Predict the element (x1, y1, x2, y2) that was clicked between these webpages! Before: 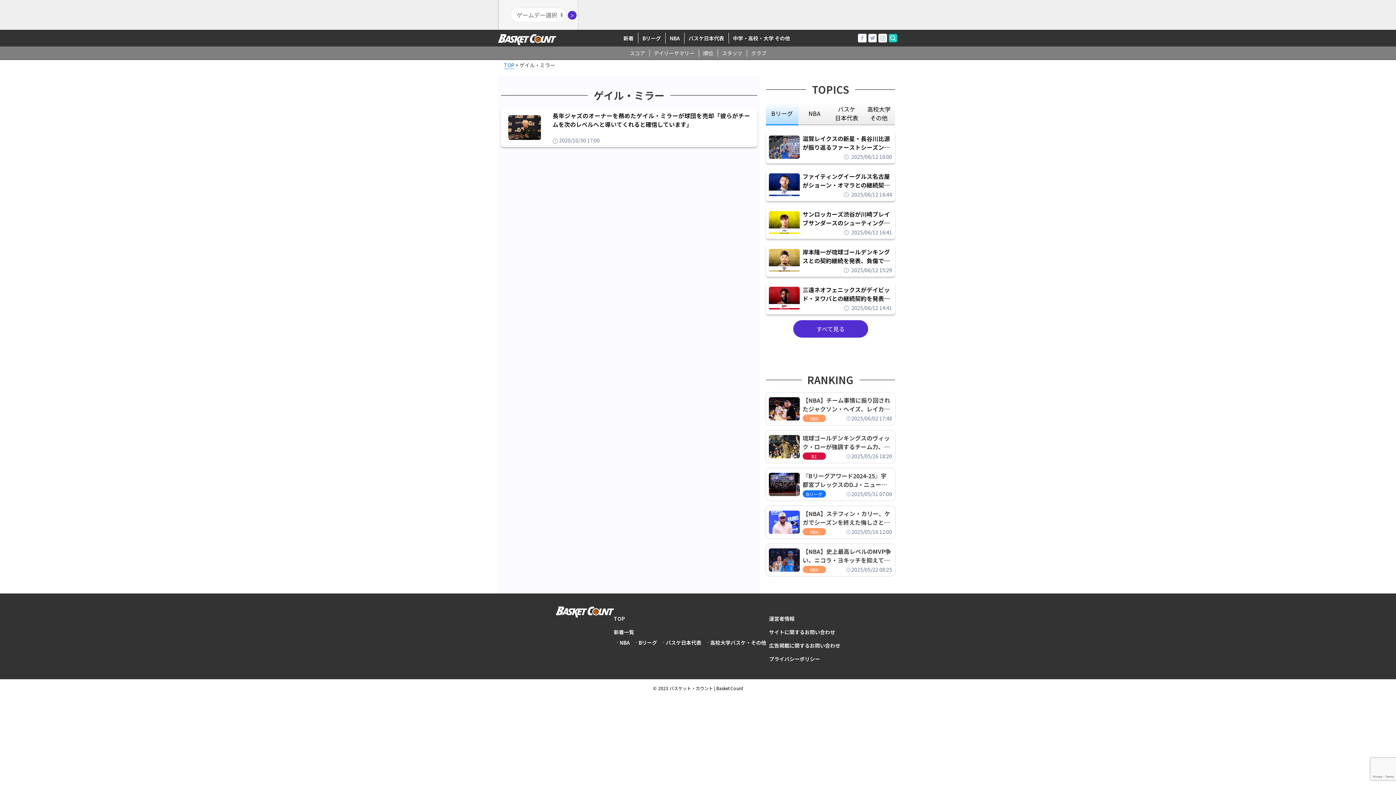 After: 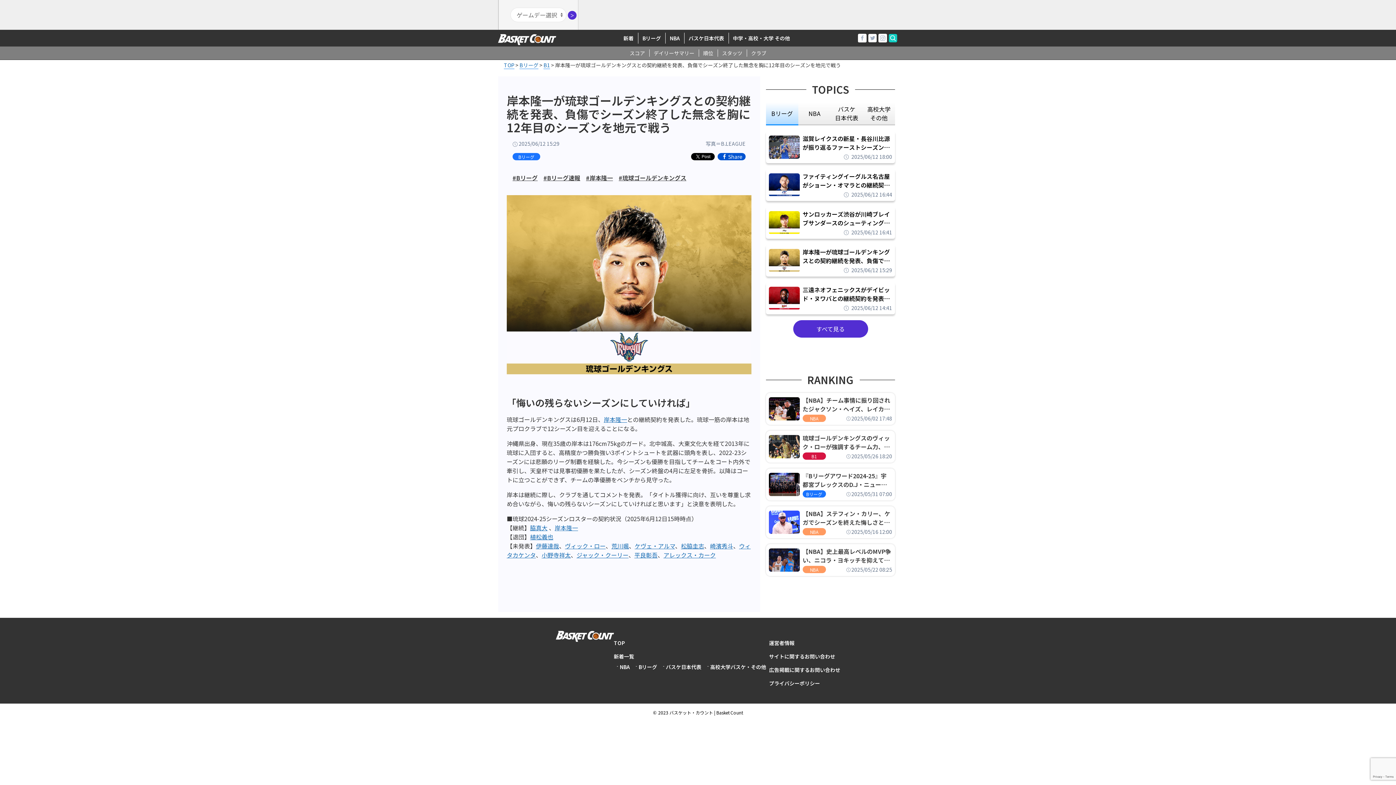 Action: bbox: (766, 244, 895, 276) label: 岸本隆一が琉球ゴールデンキングスとの契約継続を発表、負傷でシーズン終了した無念を胸に12年目のシーズンを地元で戦う
 2025/06/12 15:29